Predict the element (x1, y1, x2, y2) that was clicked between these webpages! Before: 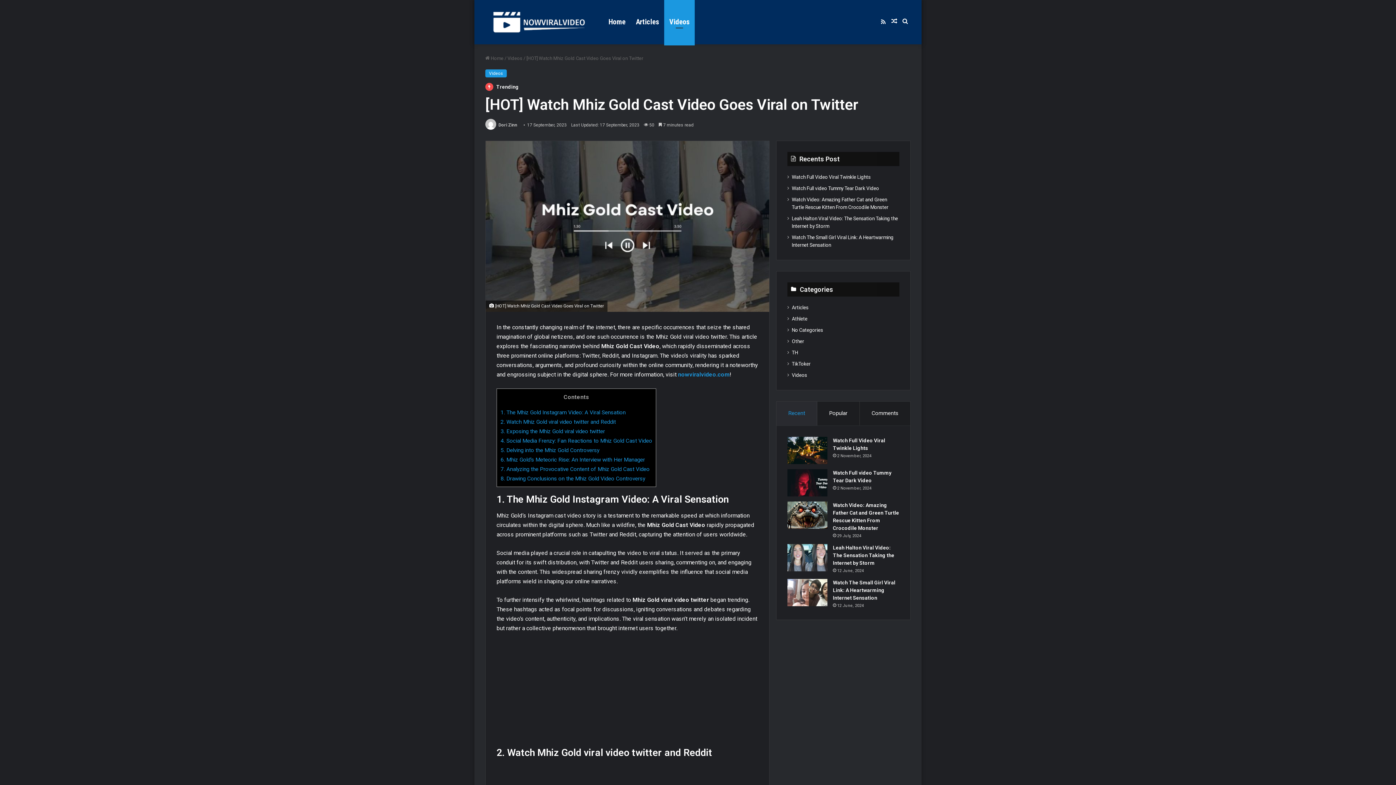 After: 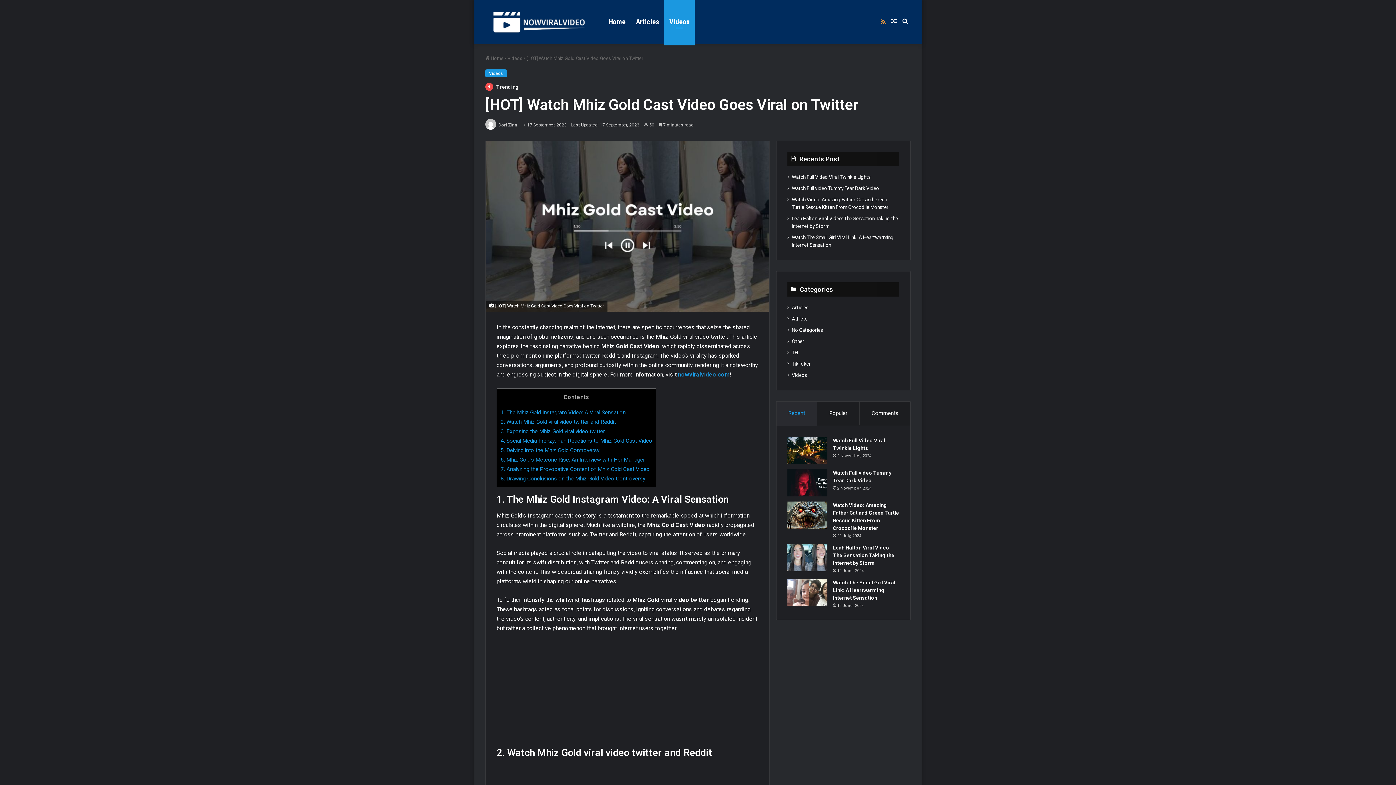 Action: bbox: (878, 0, 889, 44) label: RSS